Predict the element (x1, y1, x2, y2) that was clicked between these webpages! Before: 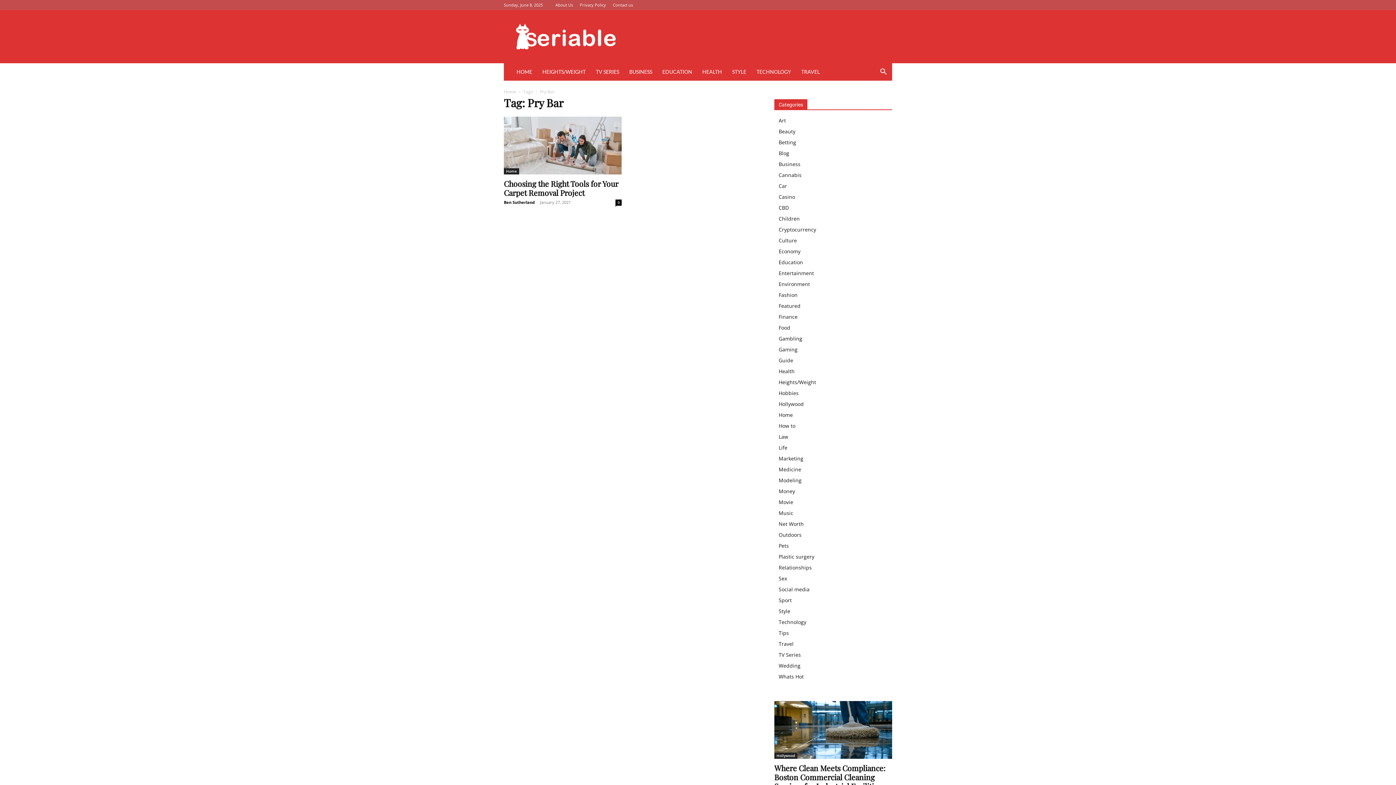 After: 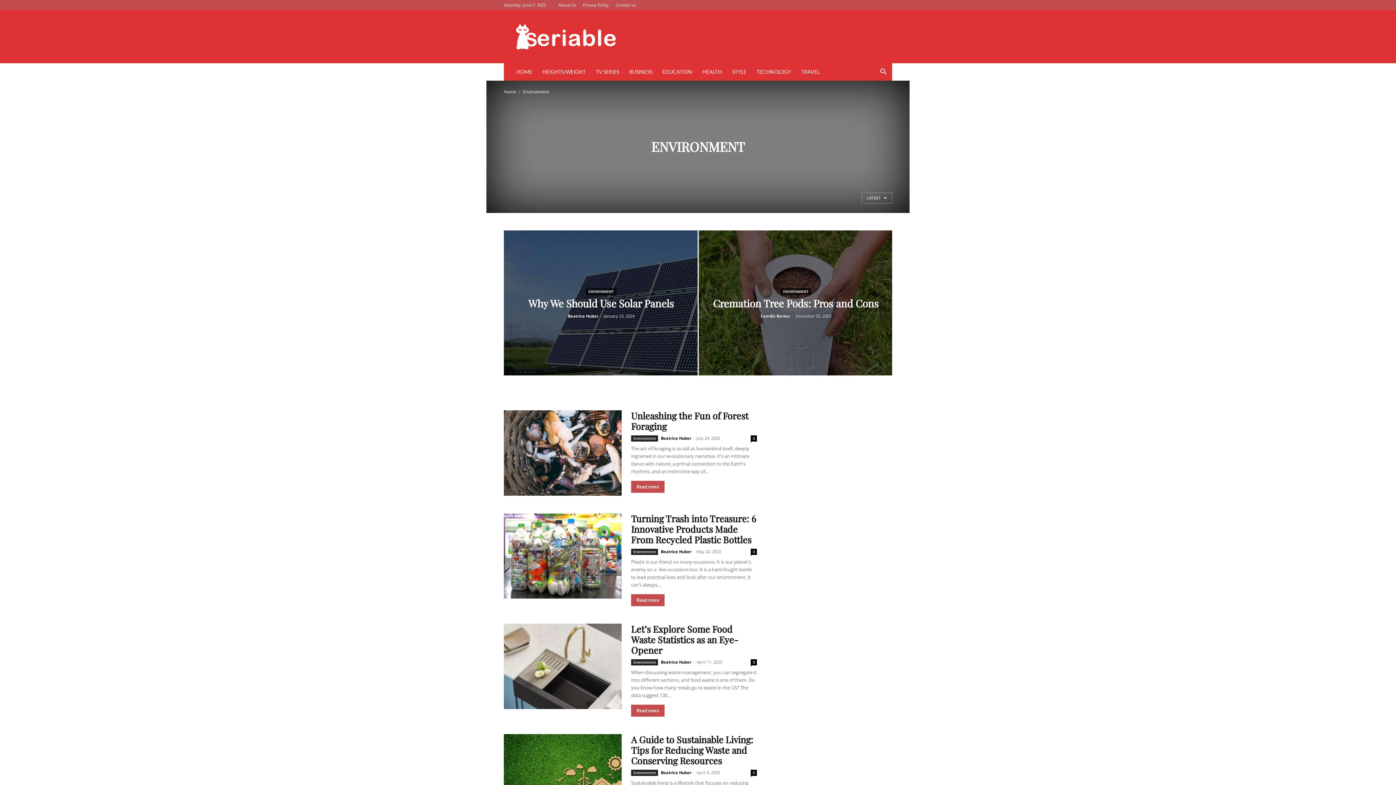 Action: label: Environment bbox: (778, 280, 810, 287)